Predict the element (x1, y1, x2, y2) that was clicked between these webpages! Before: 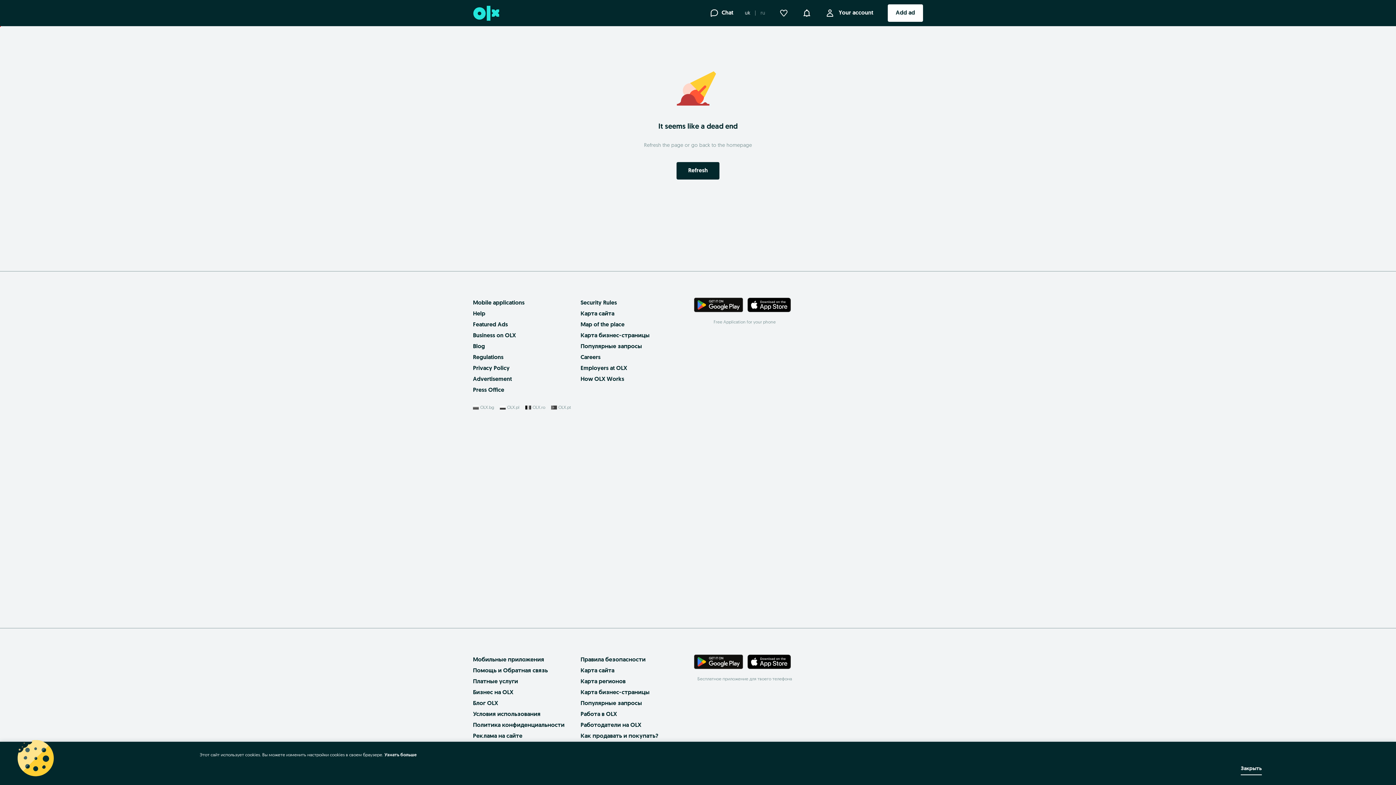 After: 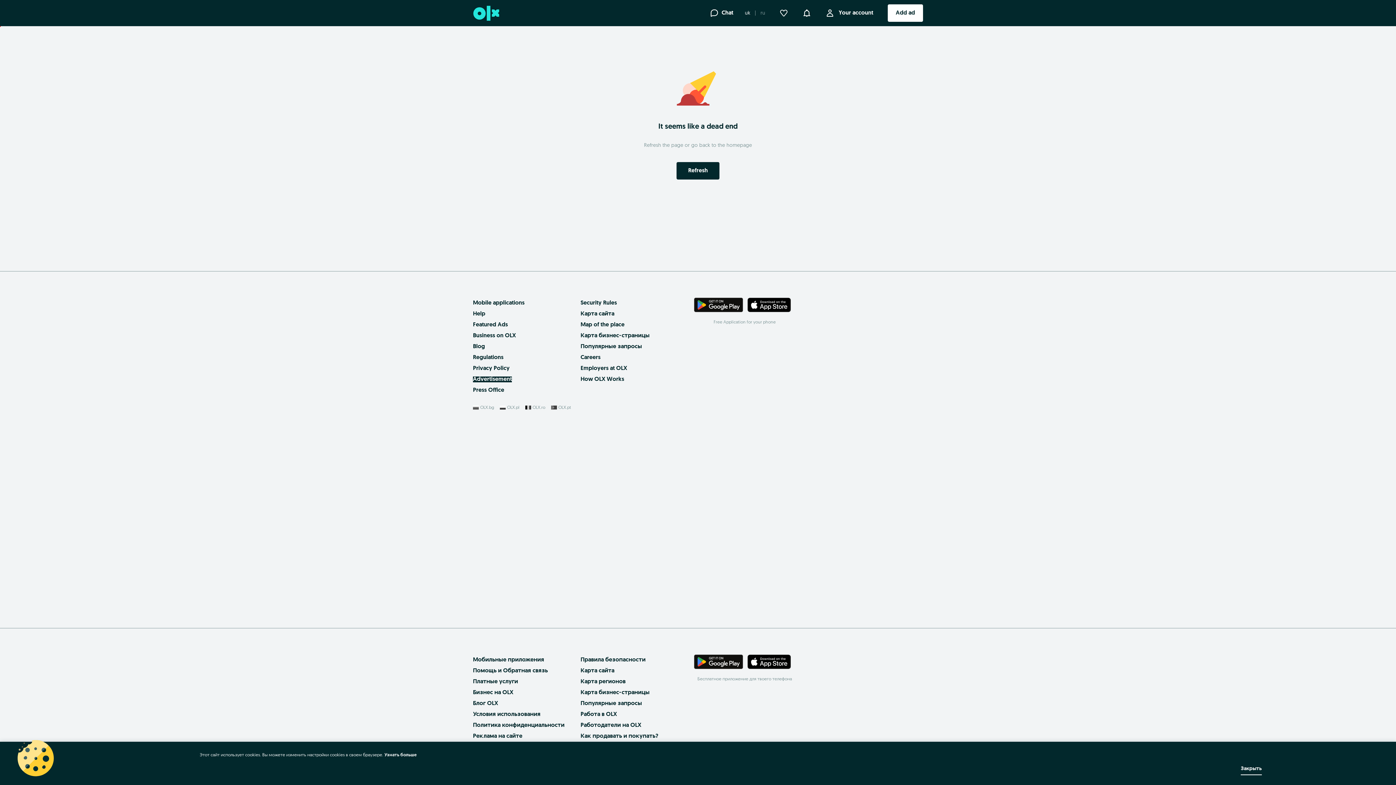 Action: label: Advertisement bbox: (473, 376, 512, 382)